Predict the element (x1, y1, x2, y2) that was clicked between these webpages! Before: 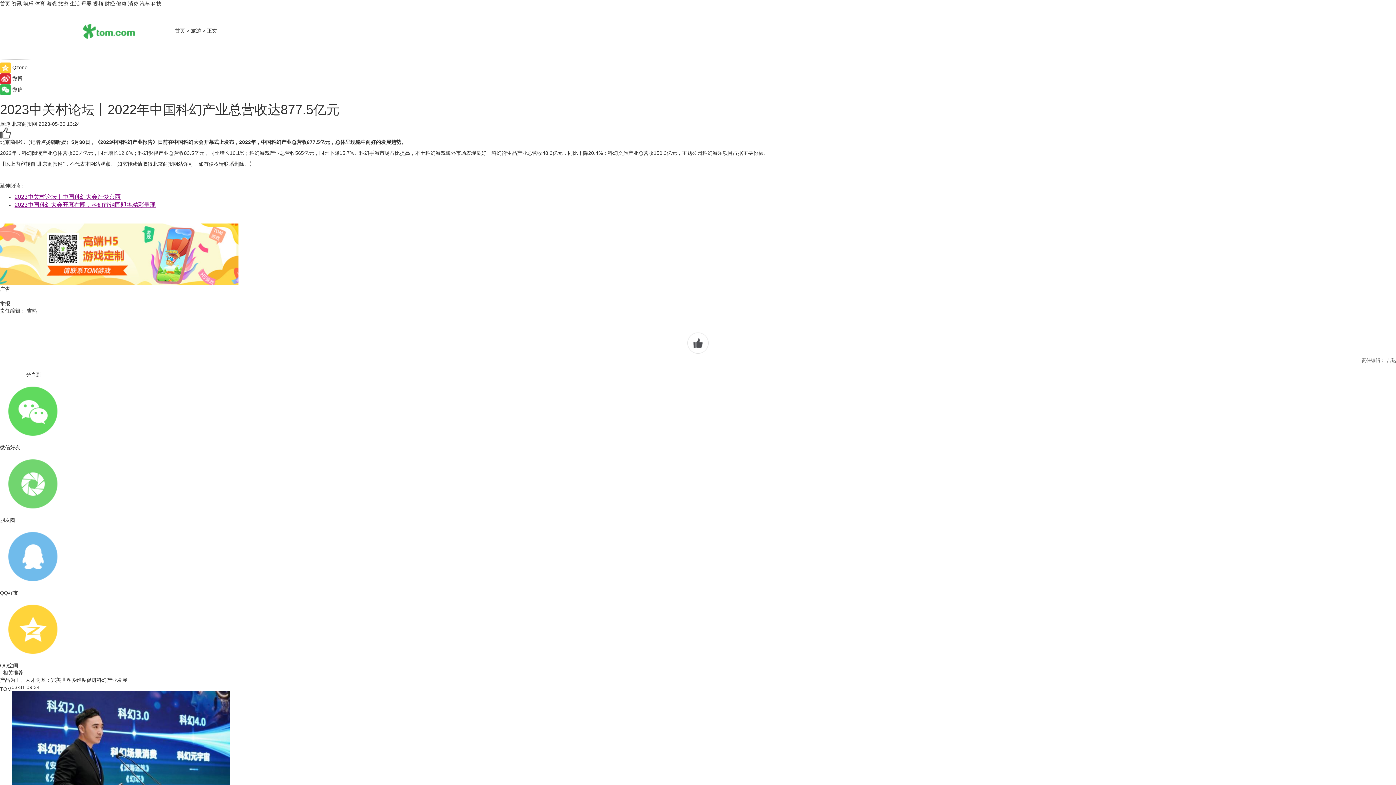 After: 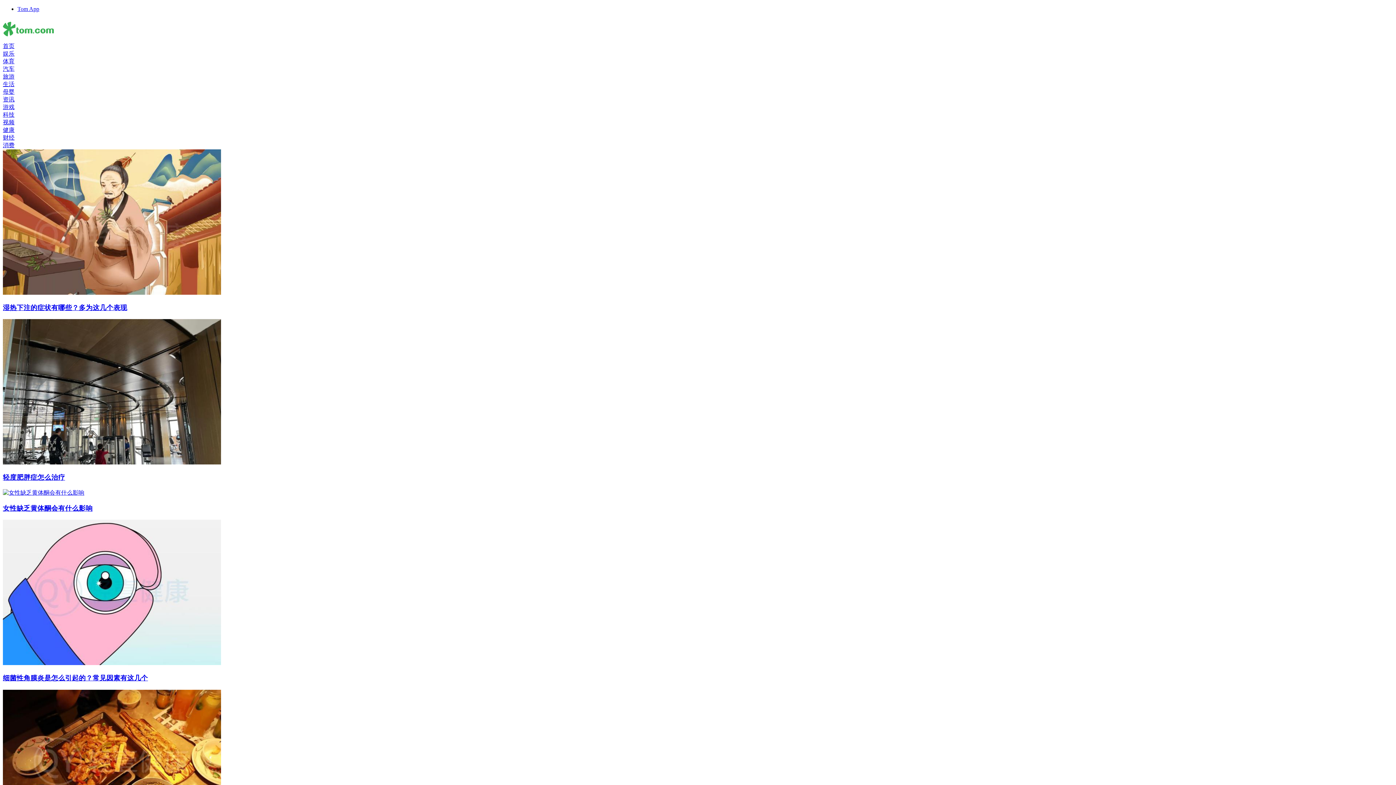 Action: bbox: (81, 0, 91, 6) label: 母婴